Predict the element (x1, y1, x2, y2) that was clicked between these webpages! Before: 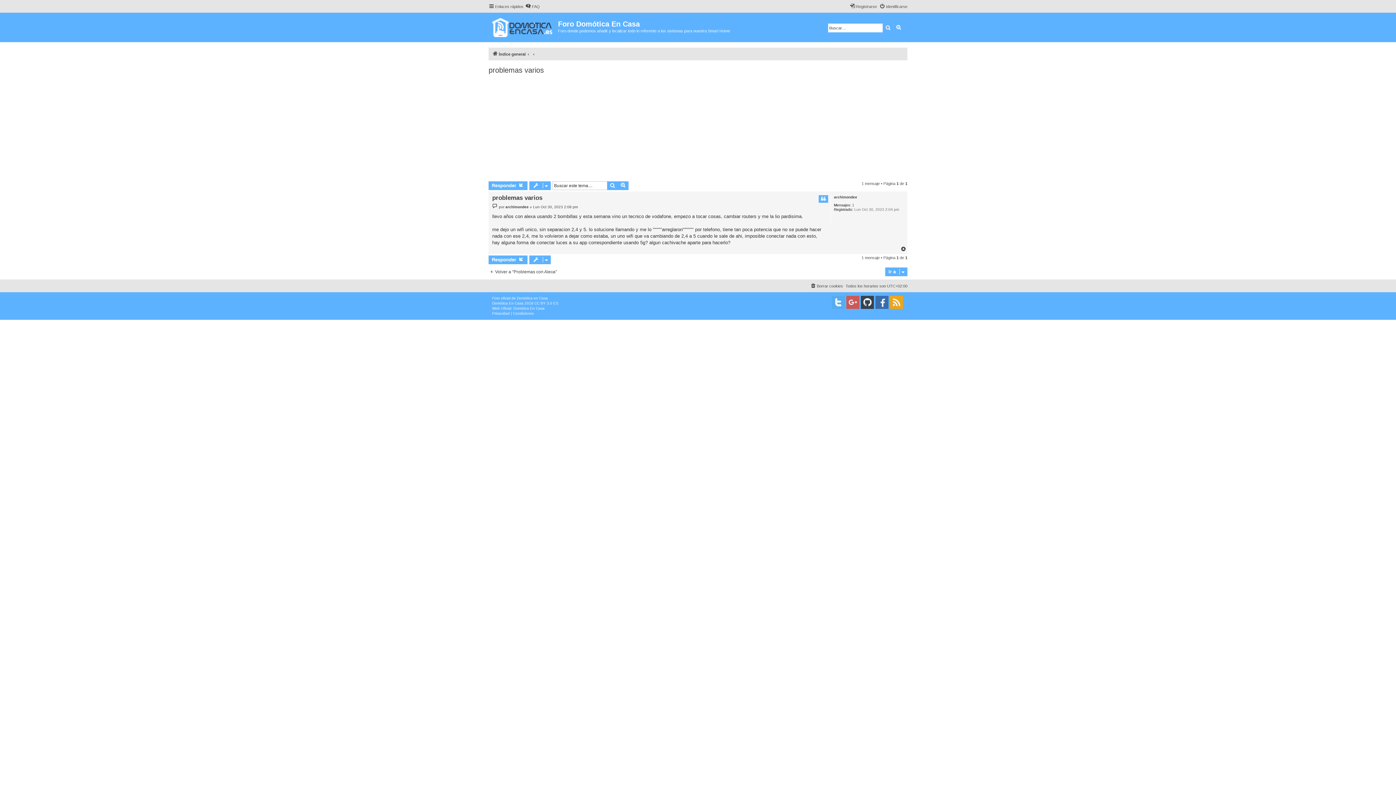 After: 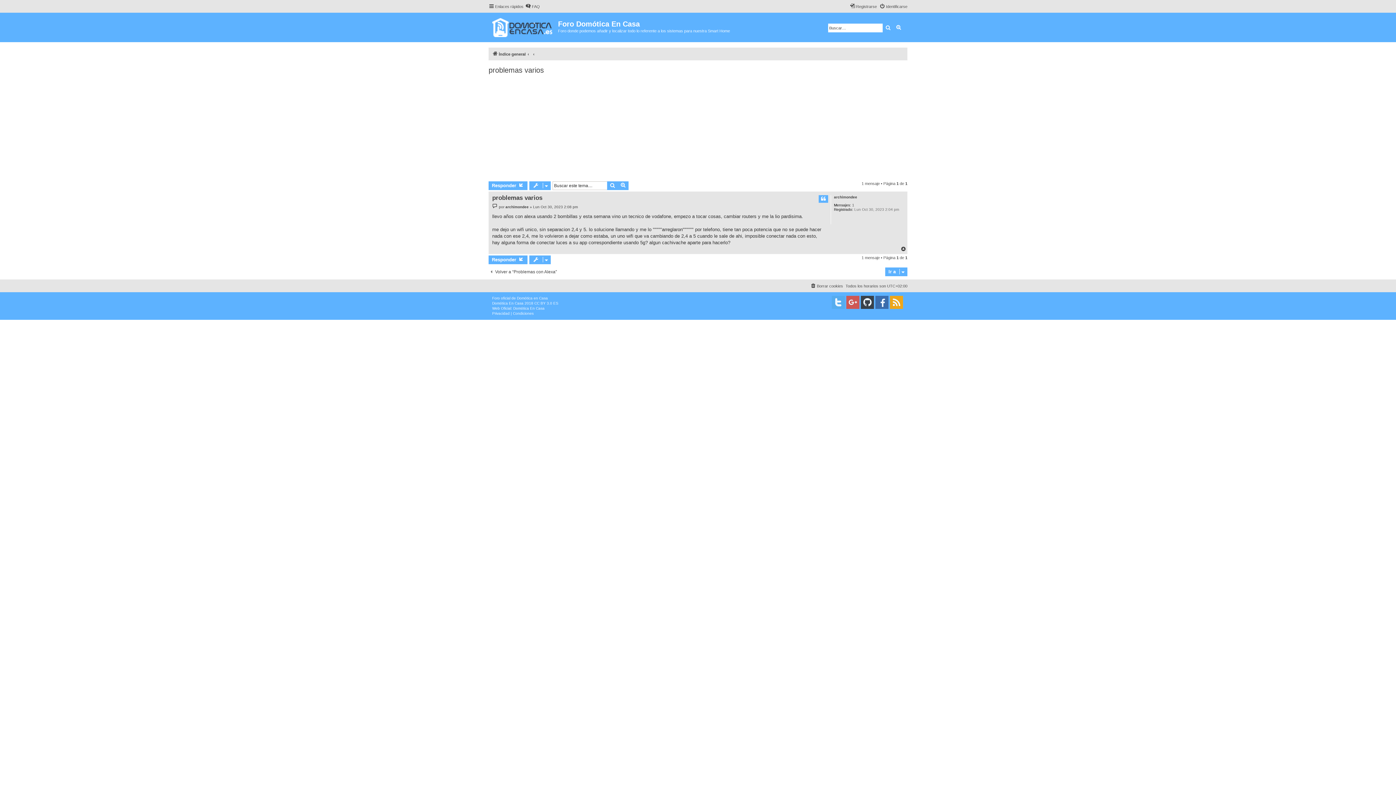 Action: bbox: (901, 246, 907, 252) label: Arriba